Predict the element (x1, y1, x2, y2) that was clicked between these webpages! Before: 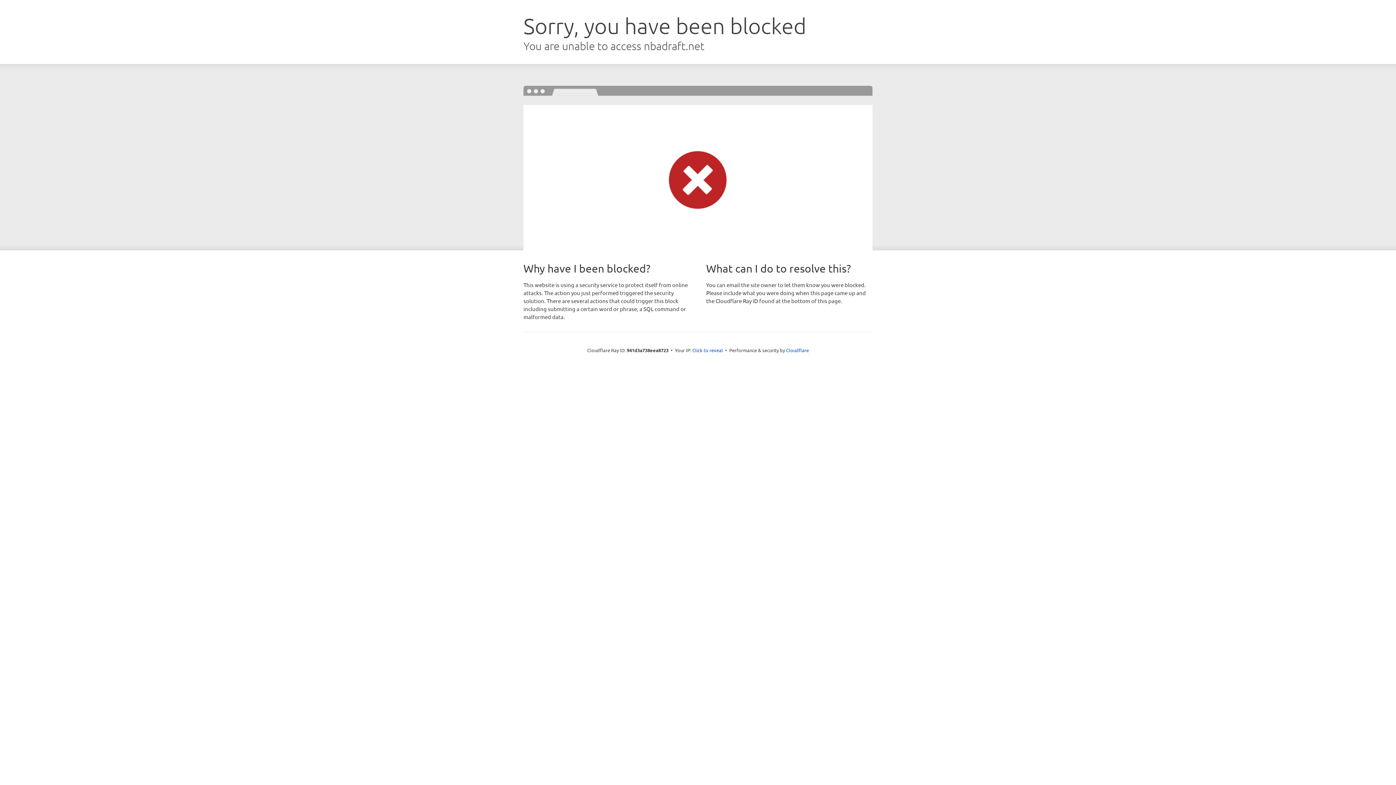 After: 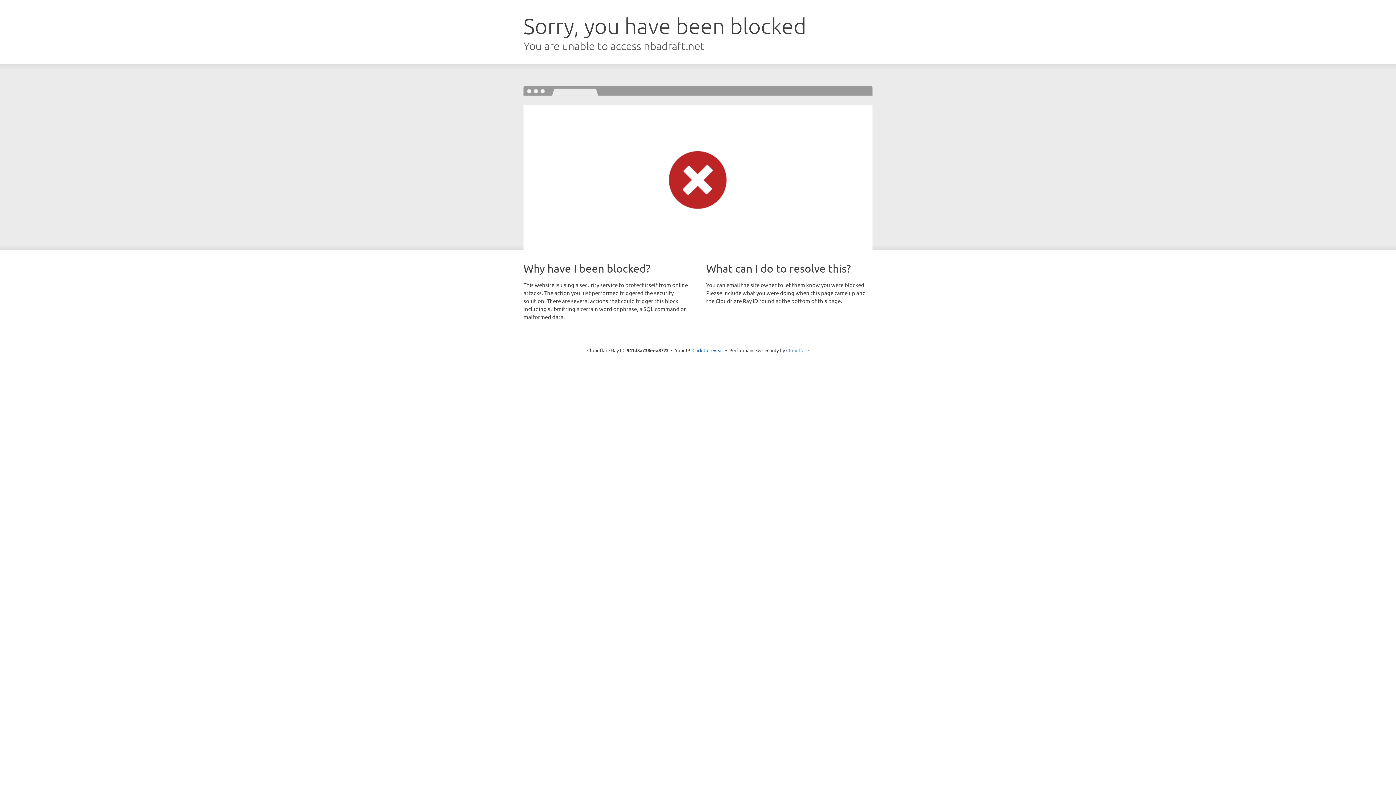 Action: bbox: (786, 347, 809, 353) label: Cloudflare